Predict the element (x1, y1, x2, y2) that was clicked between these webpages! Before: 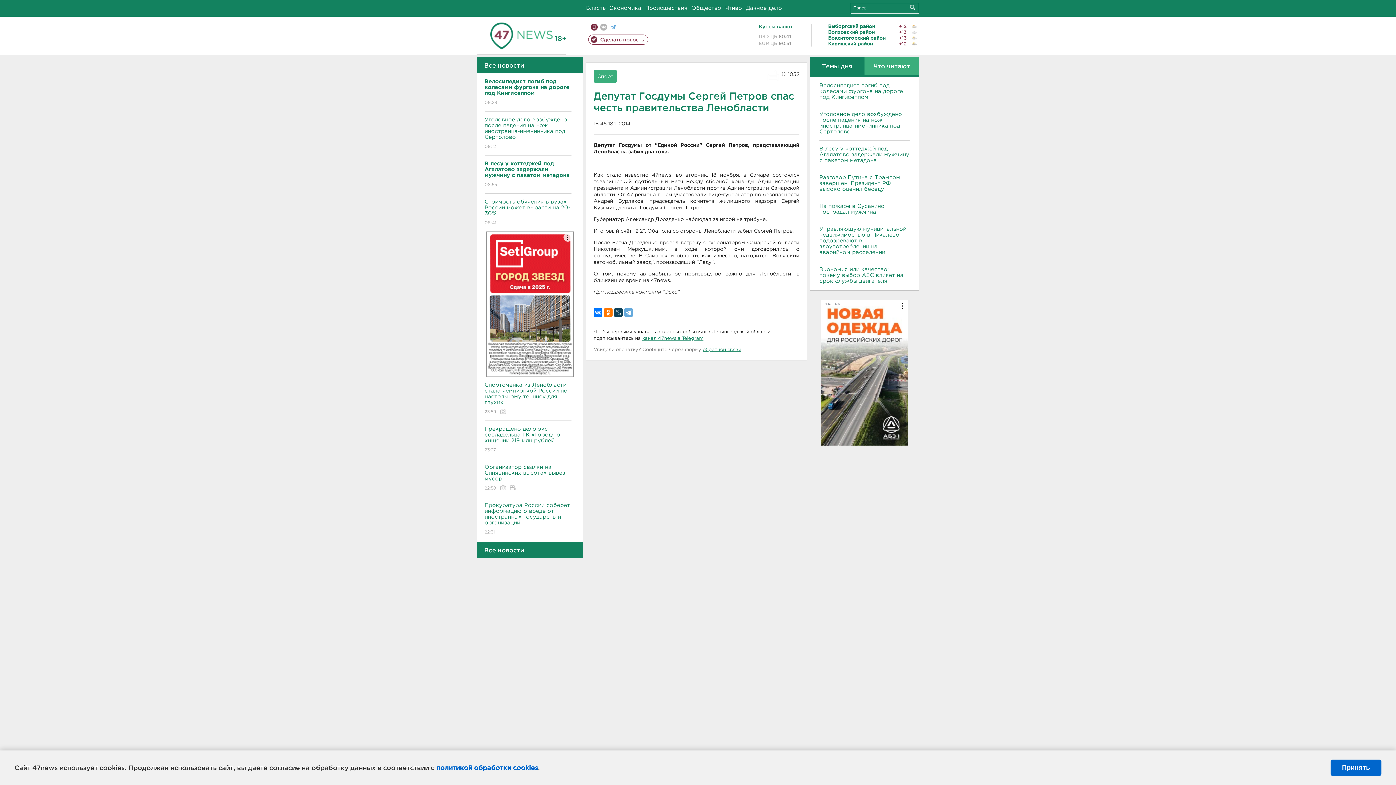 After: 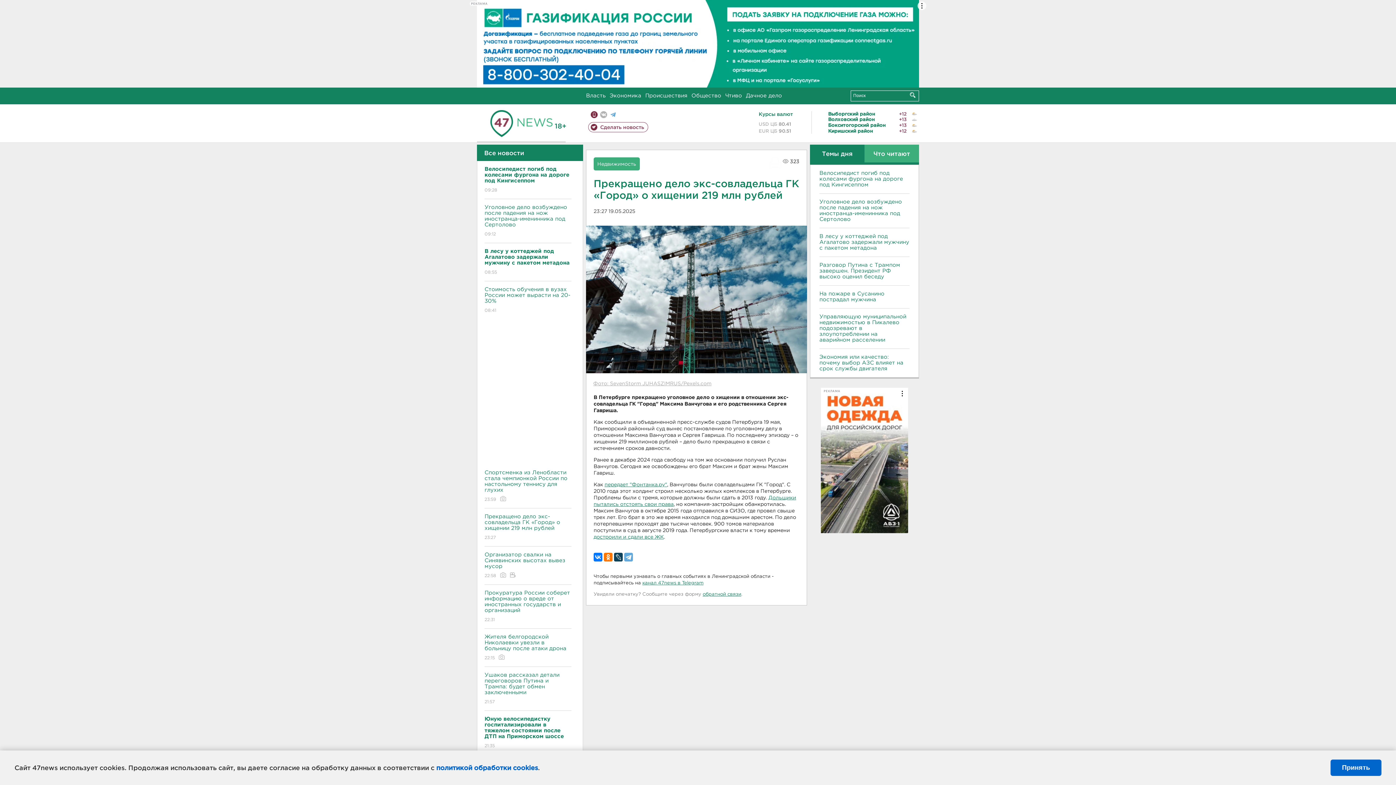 Action: label: Прекращено дело экс-совладельца ГК «Город» о хищении 219 млн рублей
23:27 bbox: (484, 421, 571, 459)